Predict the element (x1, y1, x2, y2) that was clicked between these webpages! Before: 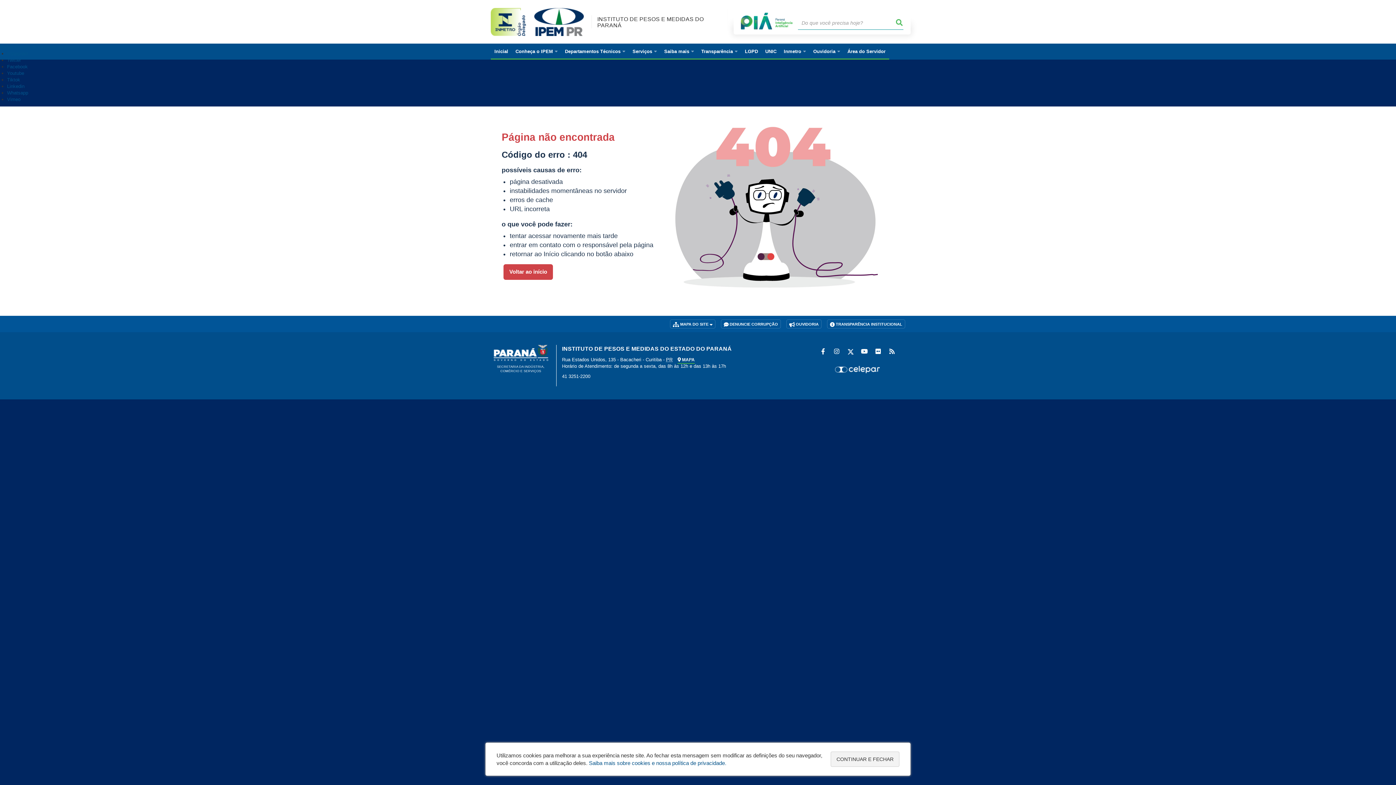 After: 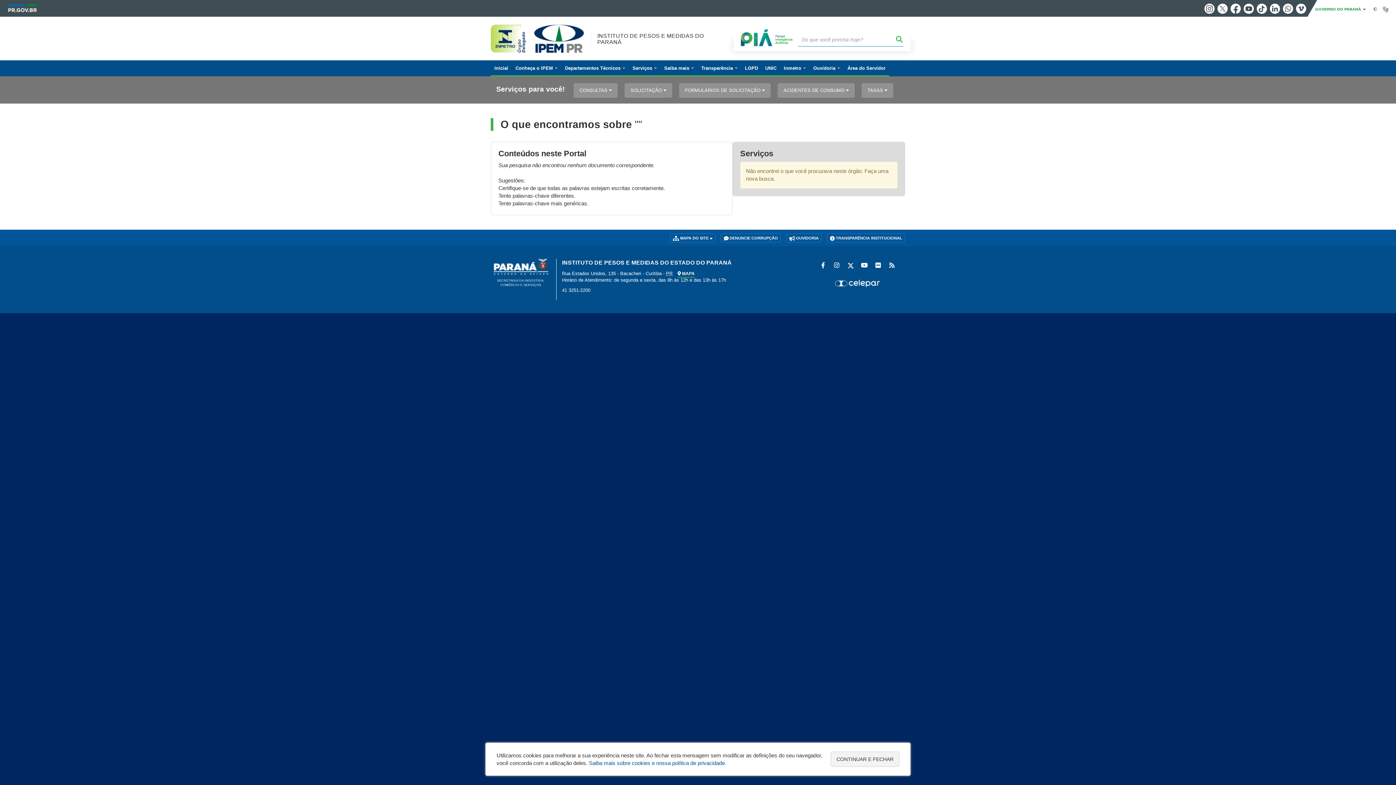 Action: bbox: (895, 16, 903, 29)